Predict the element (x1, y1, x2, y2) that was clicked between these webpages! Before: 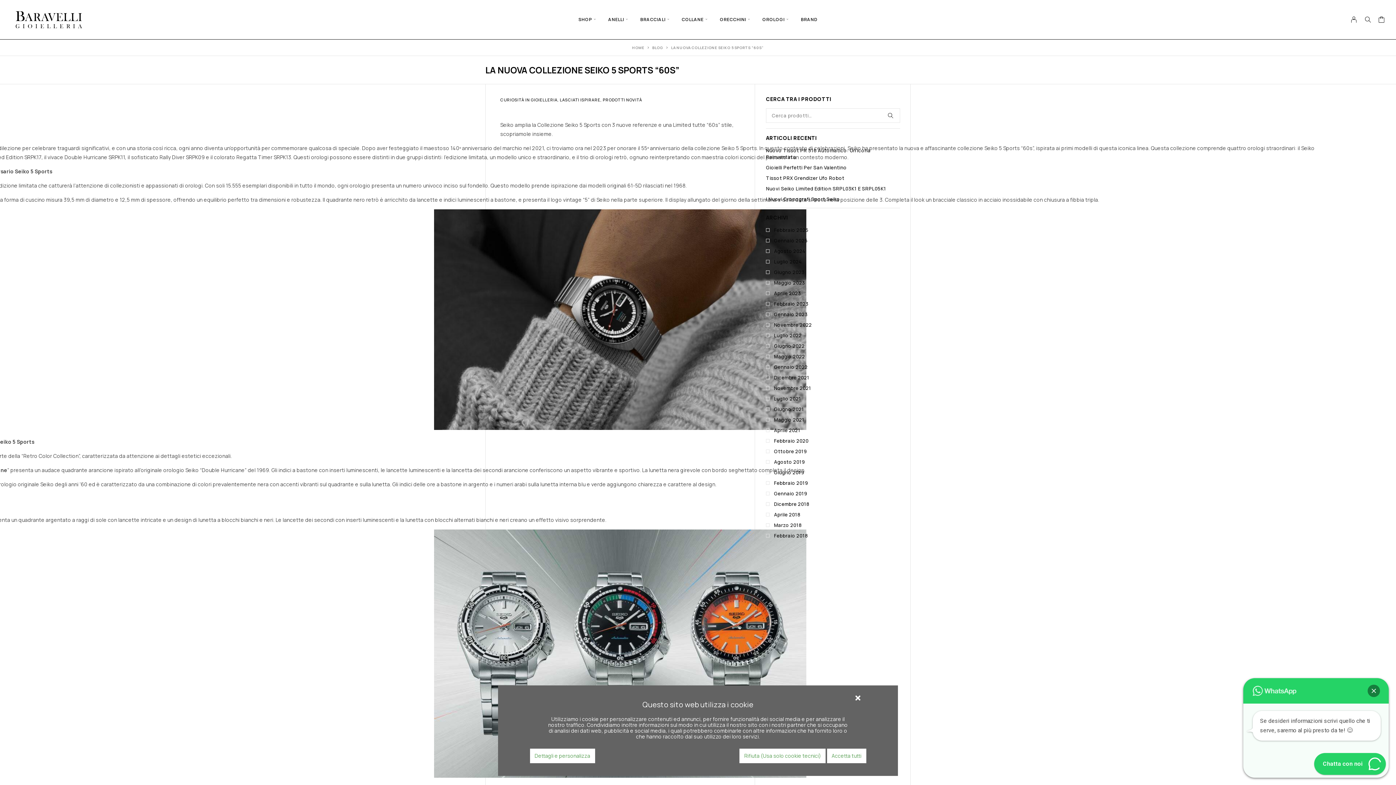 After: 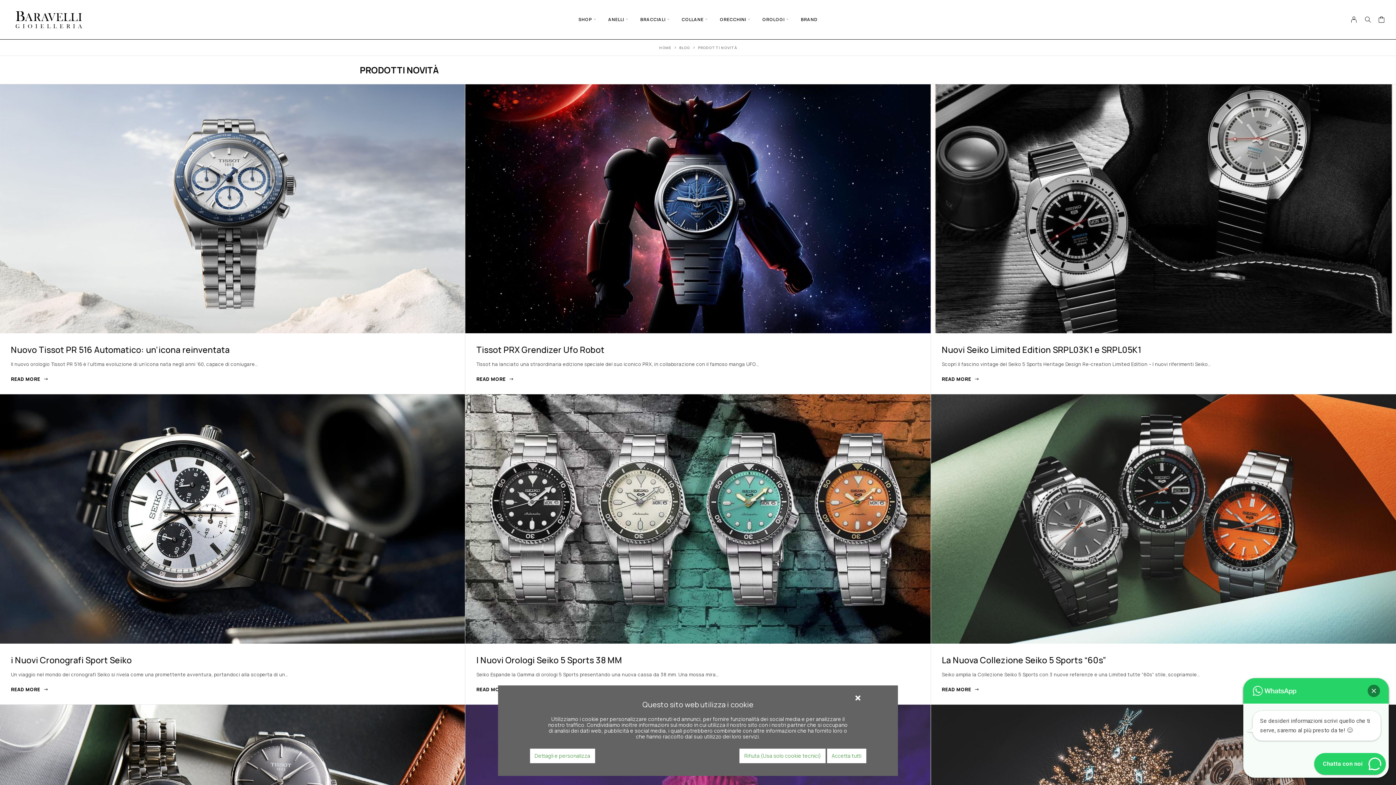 Action: bbox: (602, 96, 642, 102) label: PRODOTTI NOVITÀ